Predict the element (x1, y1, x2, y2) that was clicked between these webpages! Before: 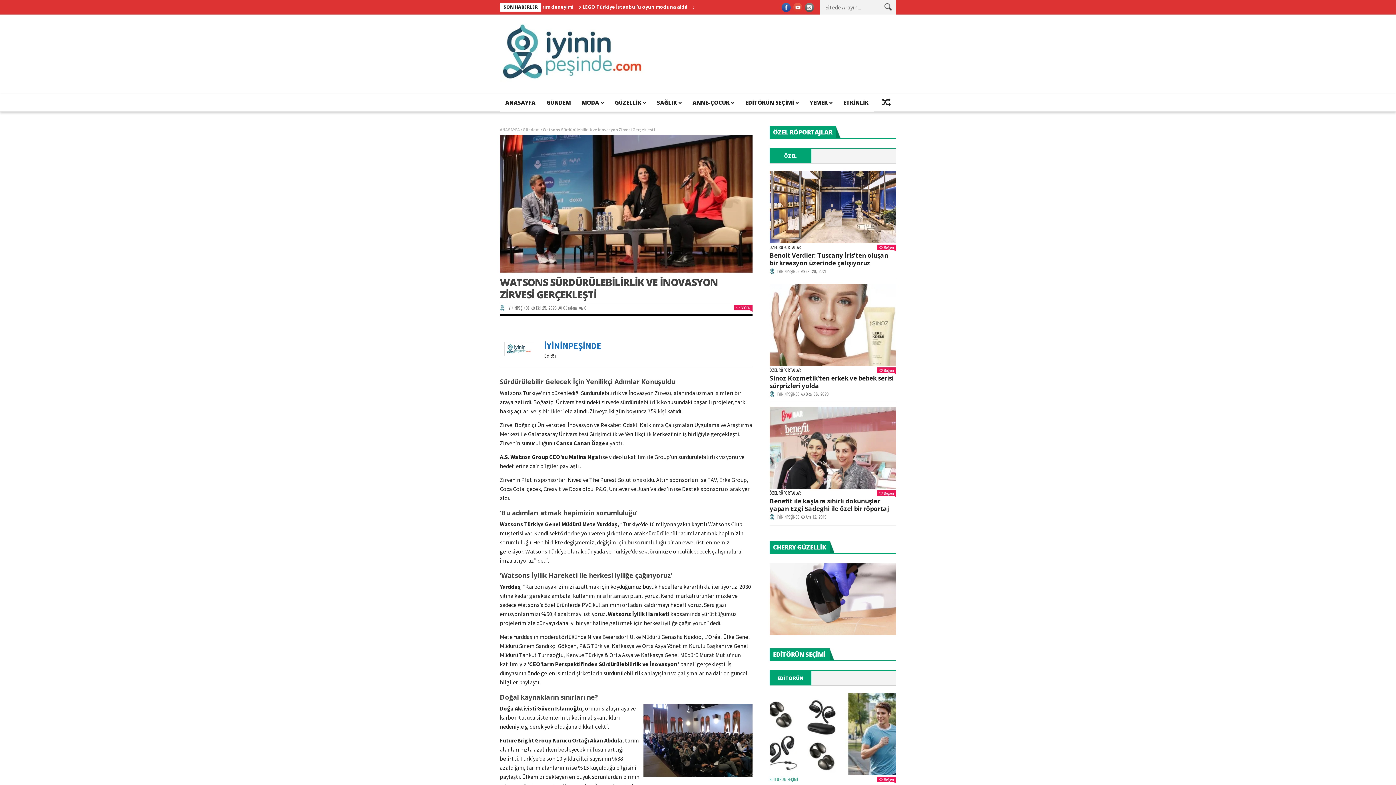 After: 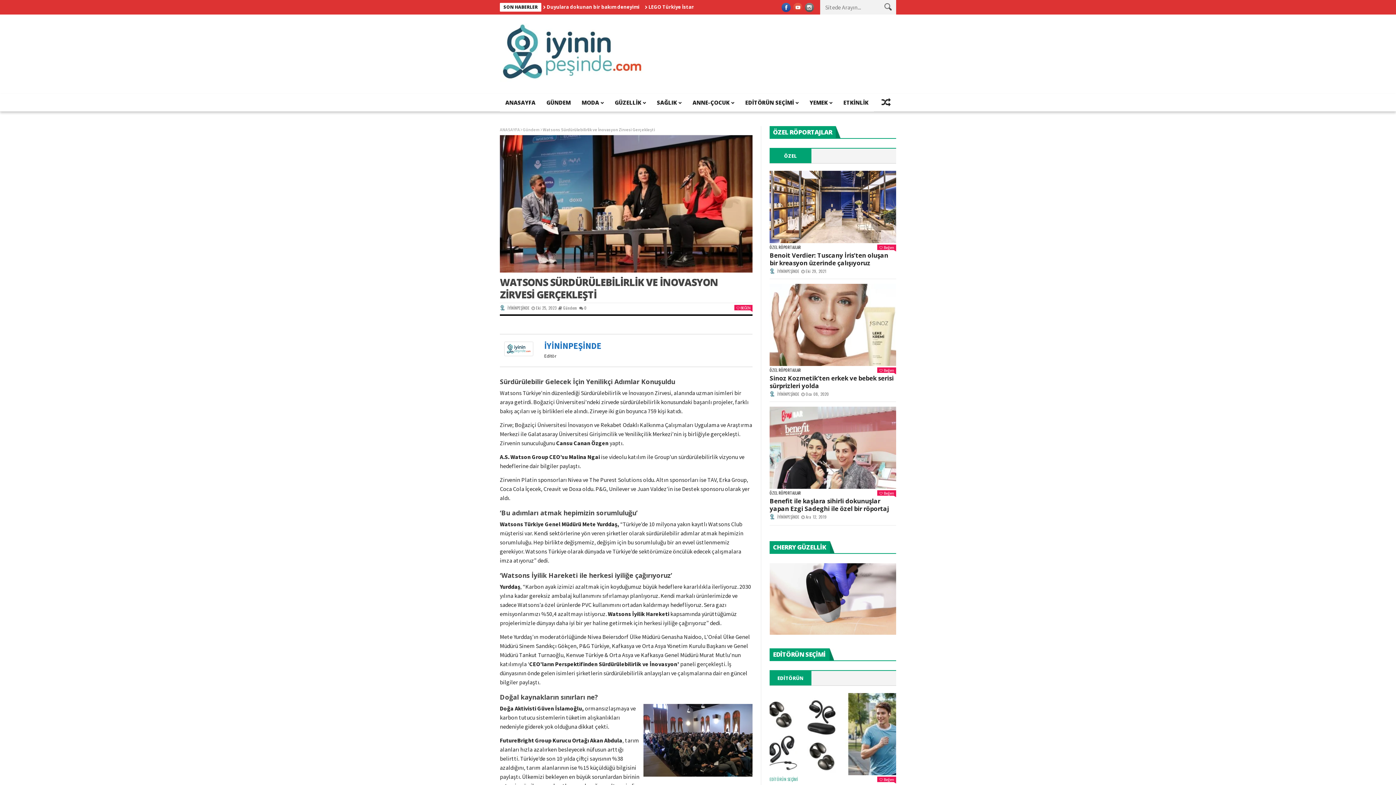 Action: bbox: (504, 350, 533, 357)